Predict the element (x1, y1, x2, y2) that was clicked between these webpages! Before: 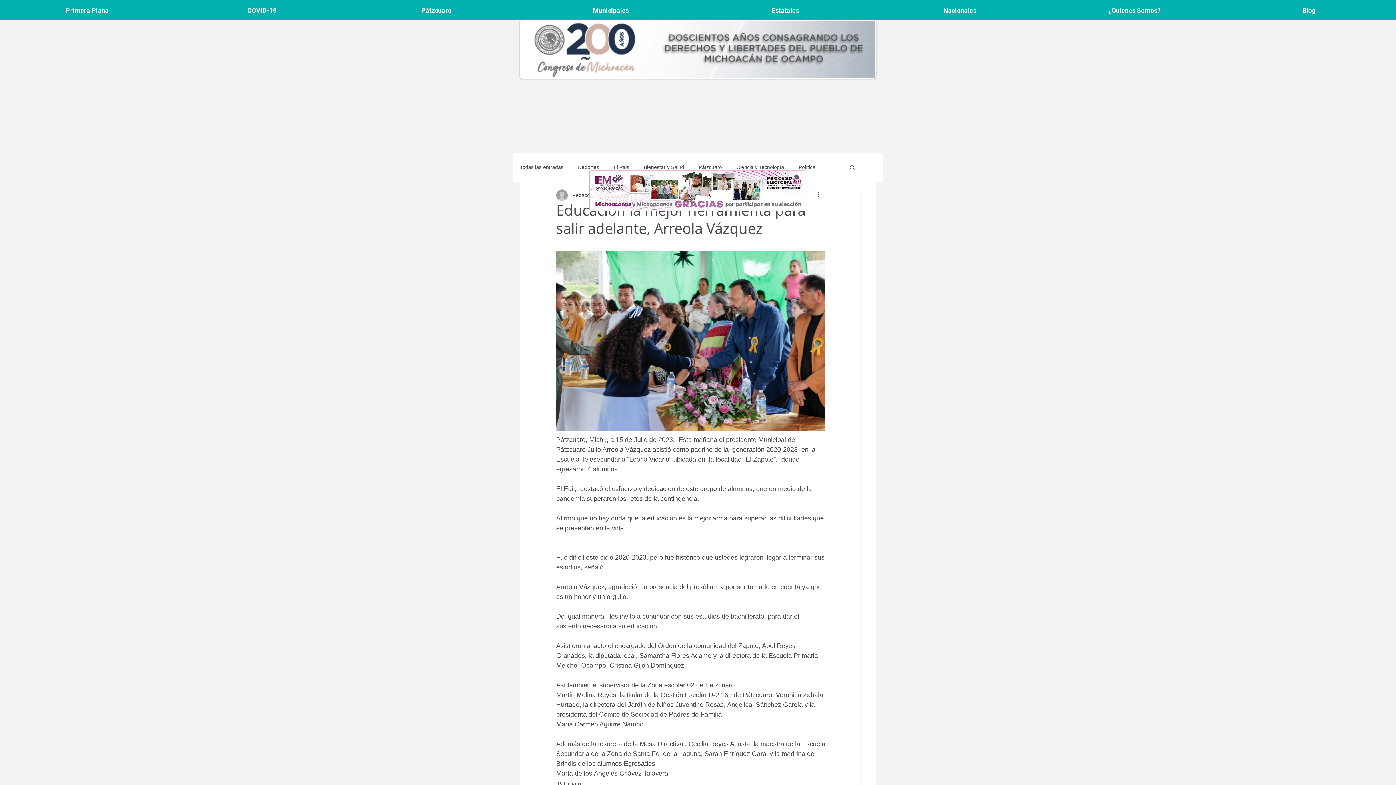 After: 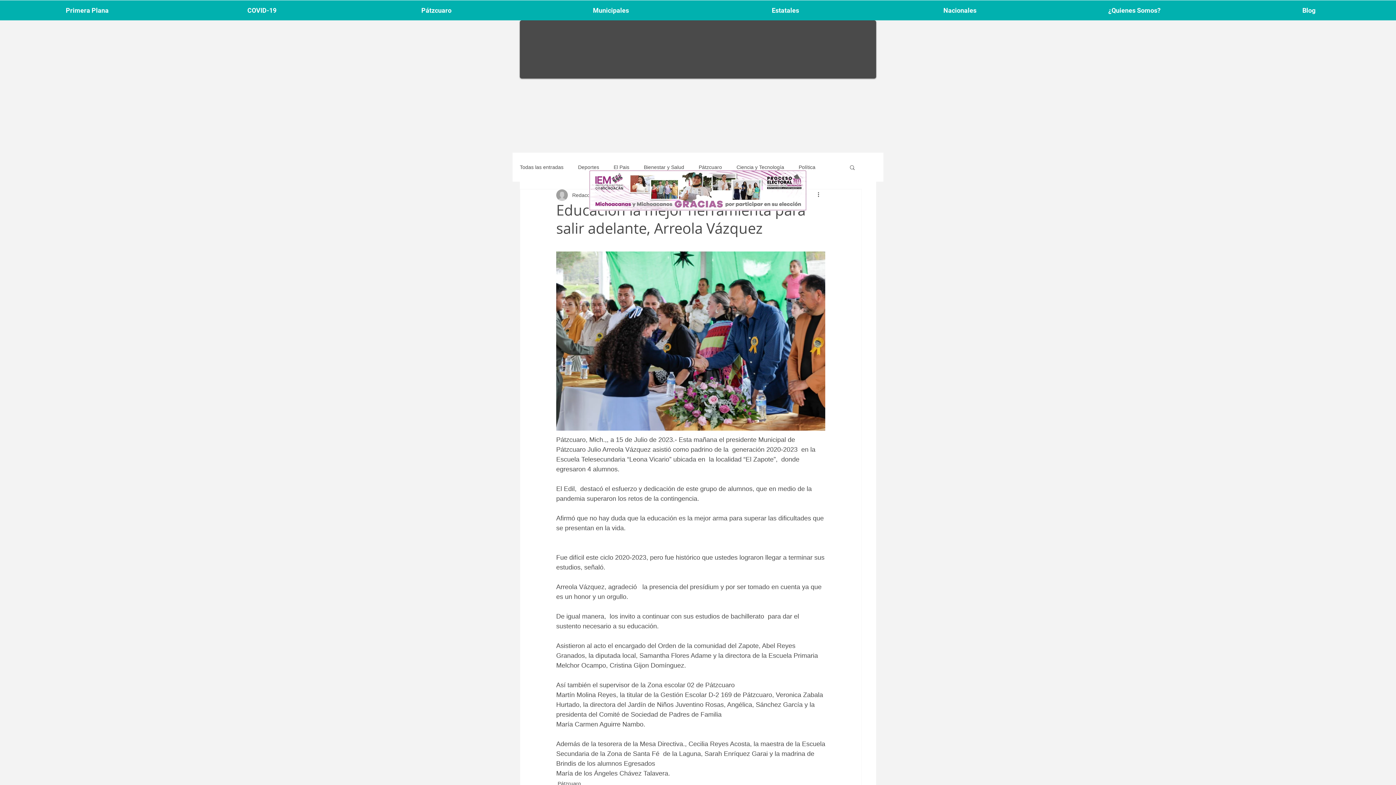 Action: bbox: (520, 20, 876, 78)